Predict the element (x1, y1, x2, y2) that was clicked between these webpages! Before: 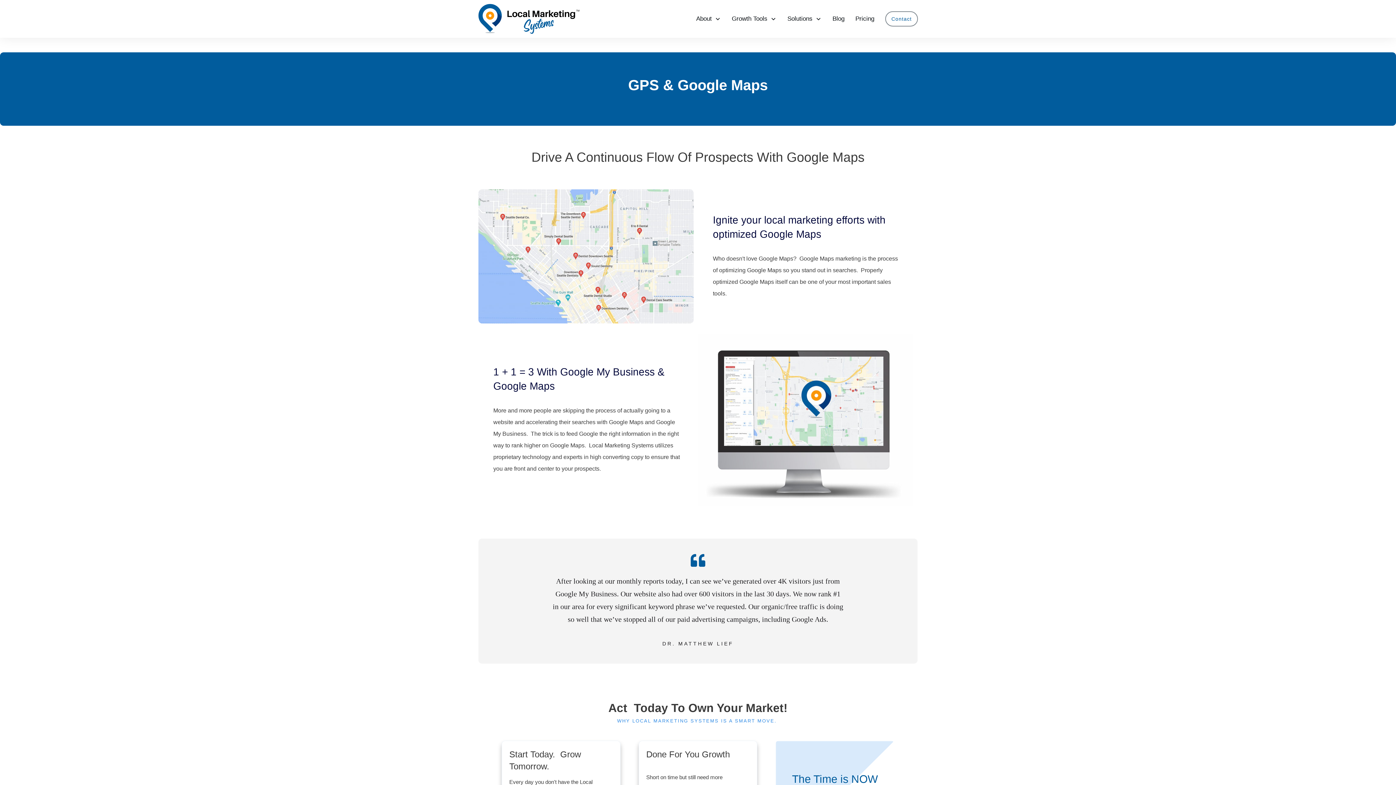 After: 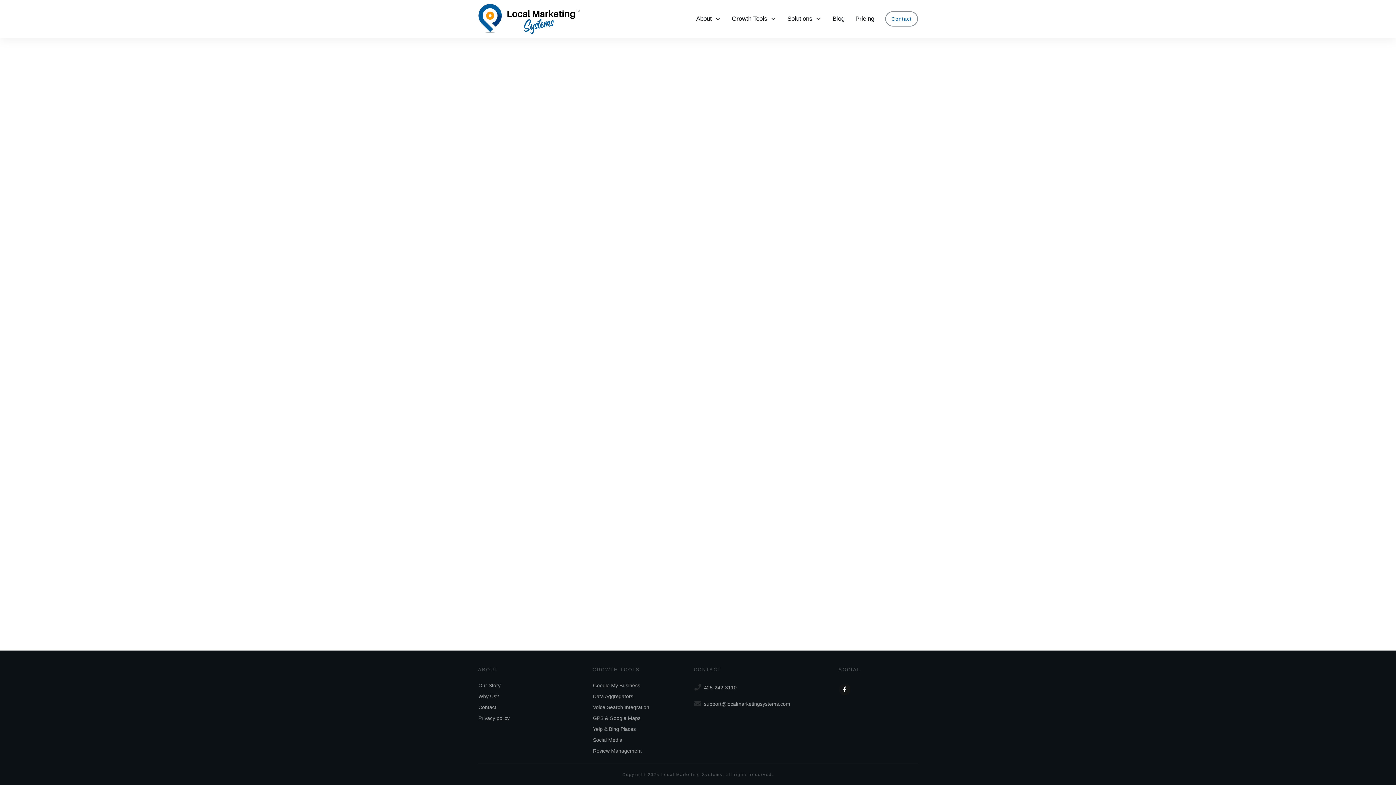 Action: bbox: (787, 12, 821, 25) label: Solutions